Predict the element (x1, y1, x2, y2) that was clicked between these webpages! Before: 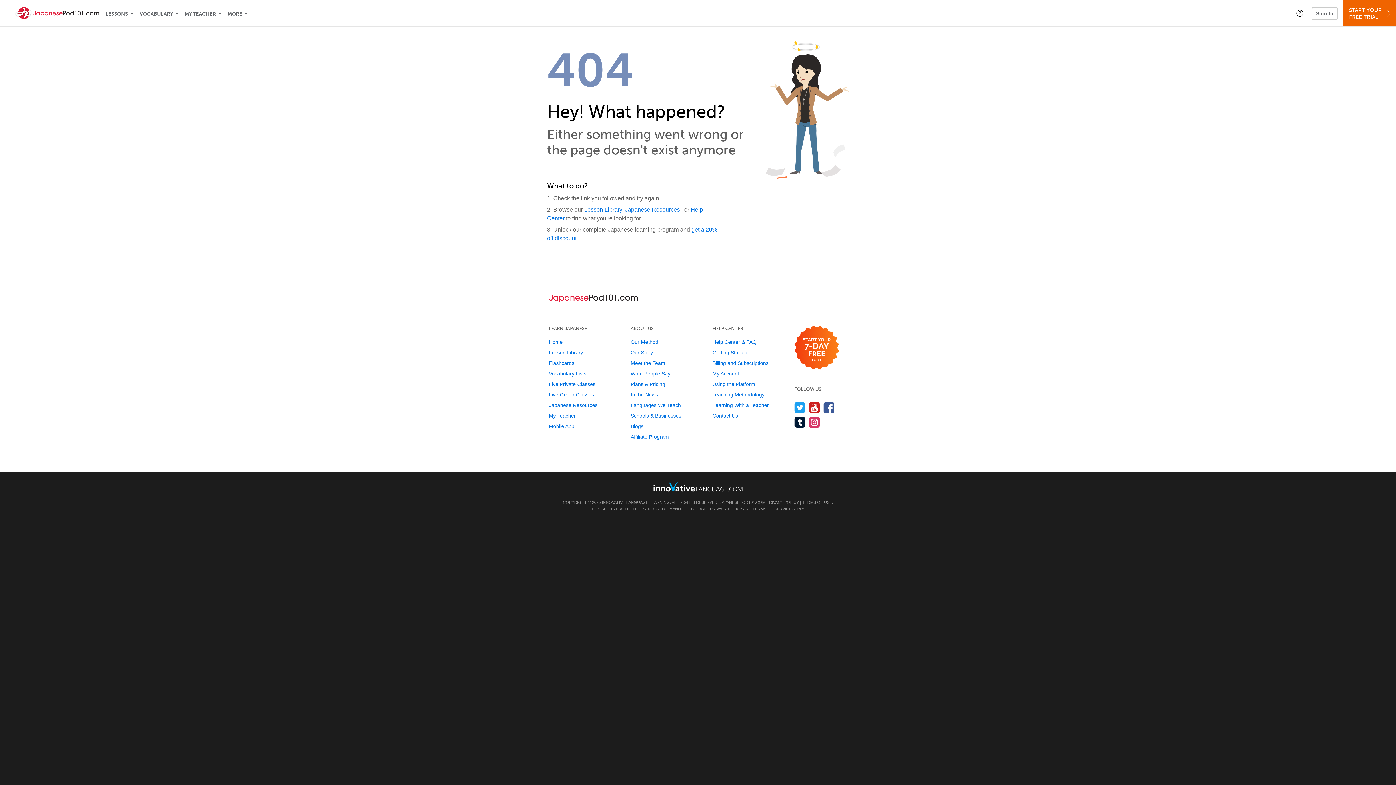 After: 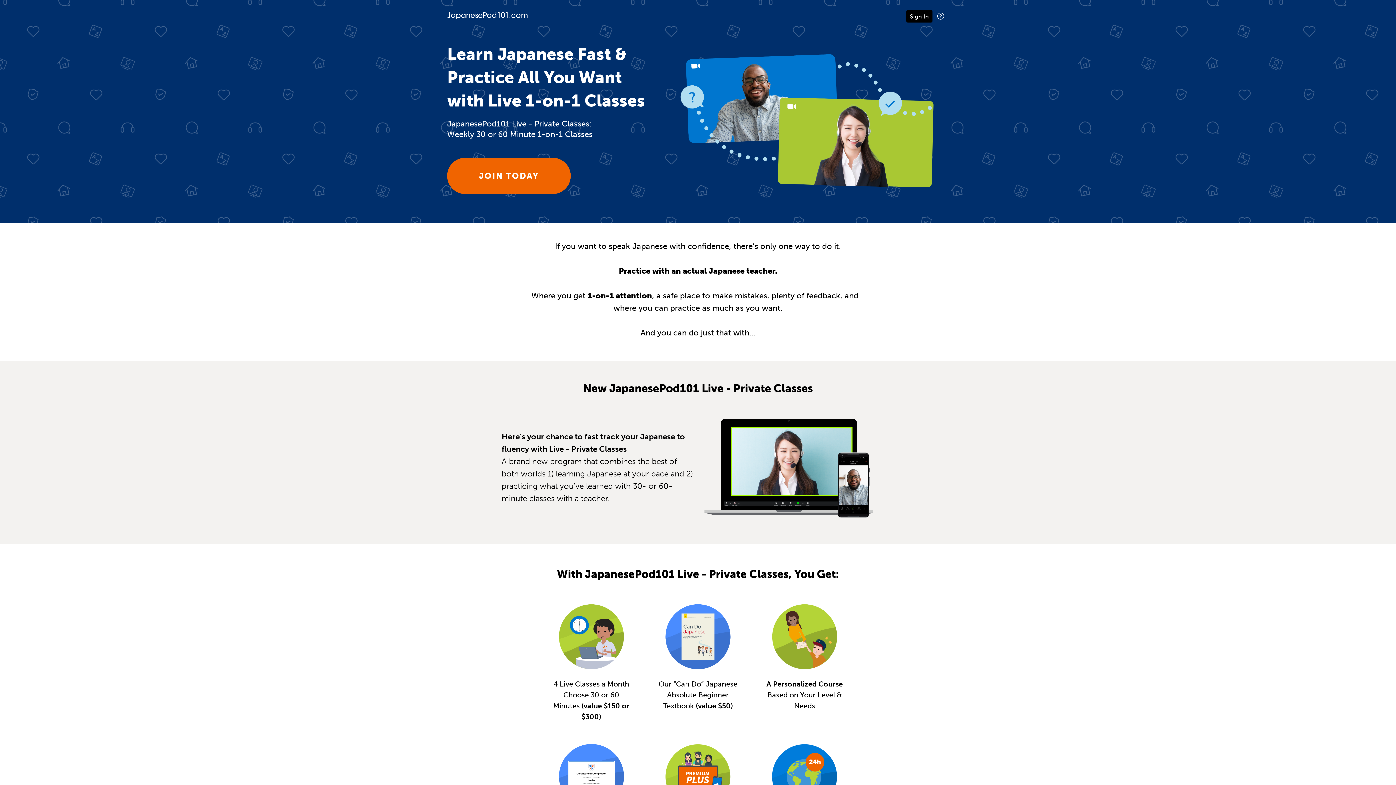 Action: bbox: (549, 381, 595, 387) label: Live Private Classes